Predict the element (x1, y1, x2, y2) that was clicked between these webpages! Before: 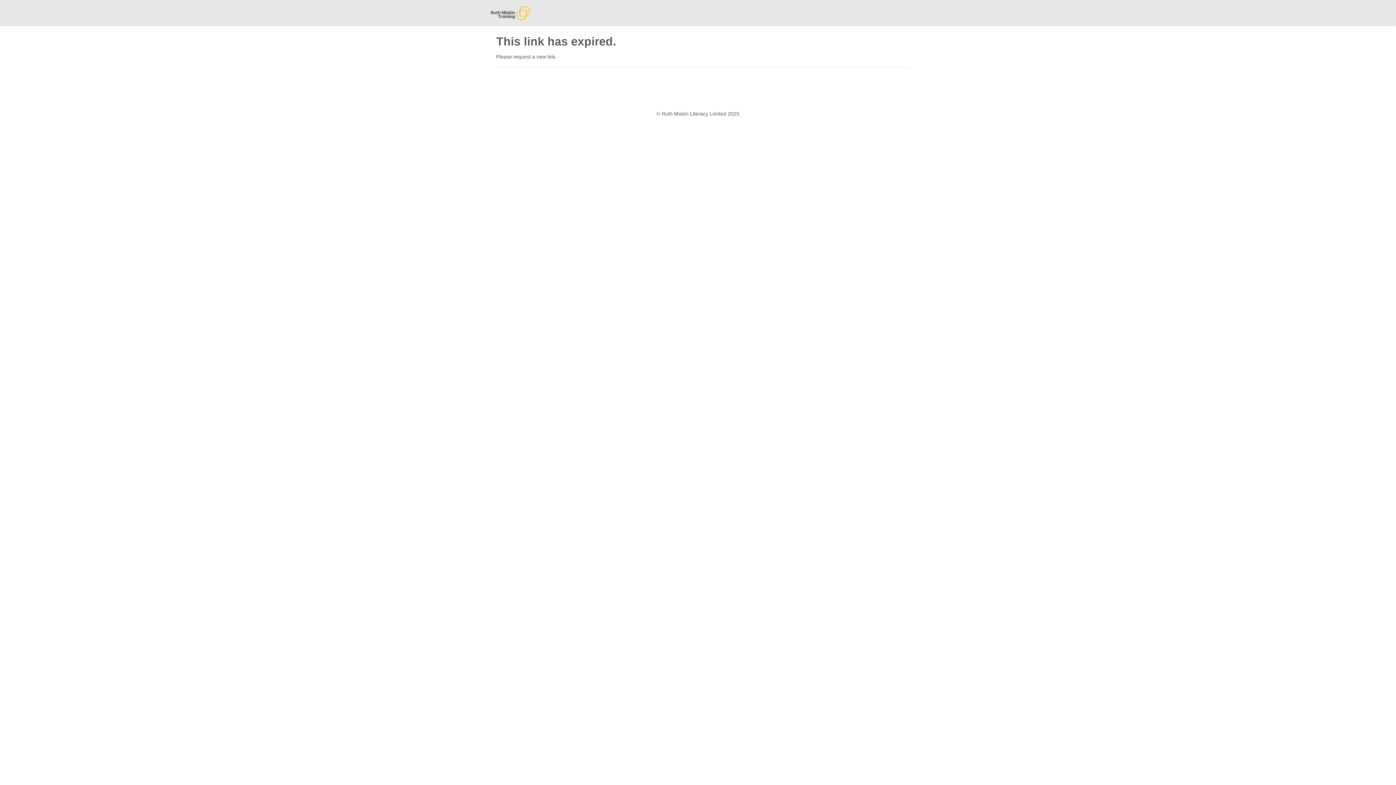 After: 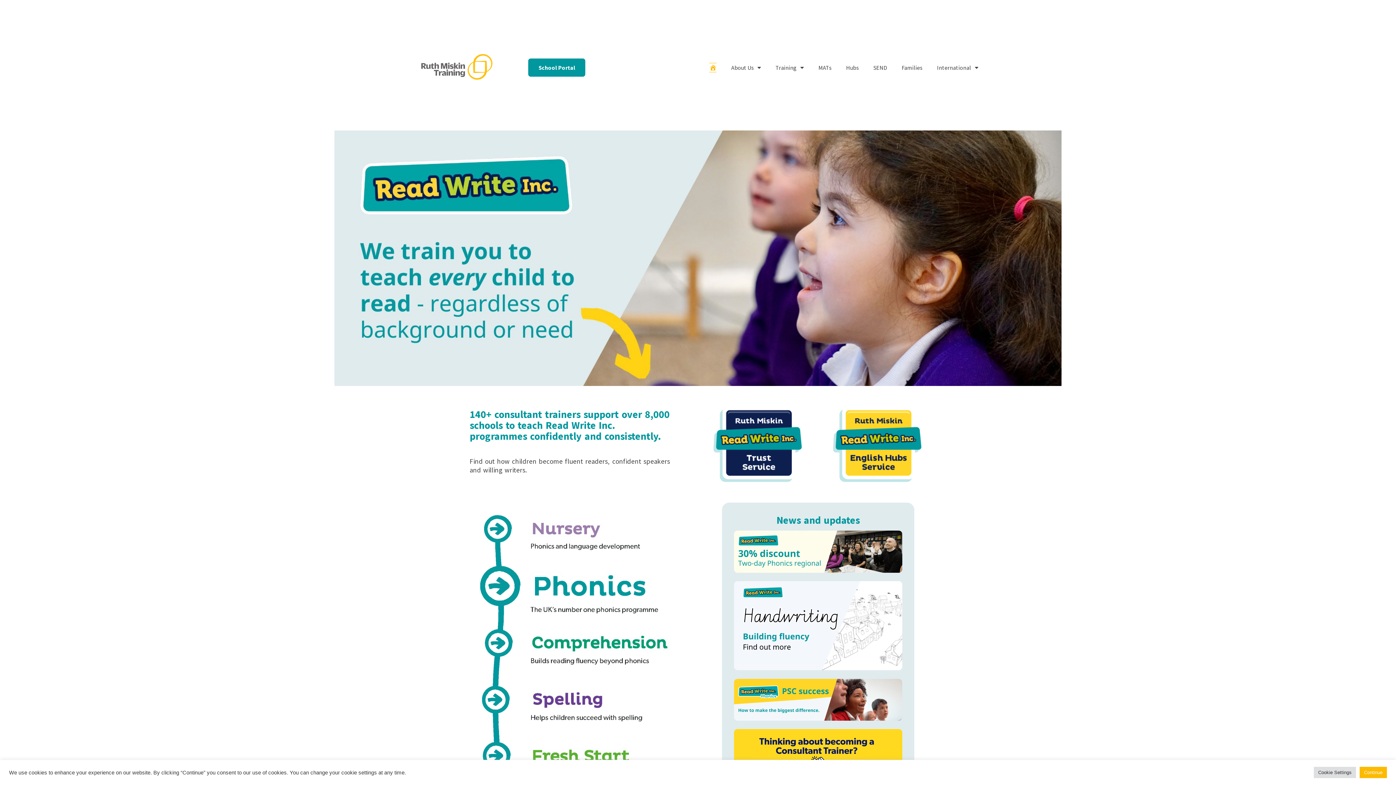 Action: bbox: (485, 0, 535, 18)